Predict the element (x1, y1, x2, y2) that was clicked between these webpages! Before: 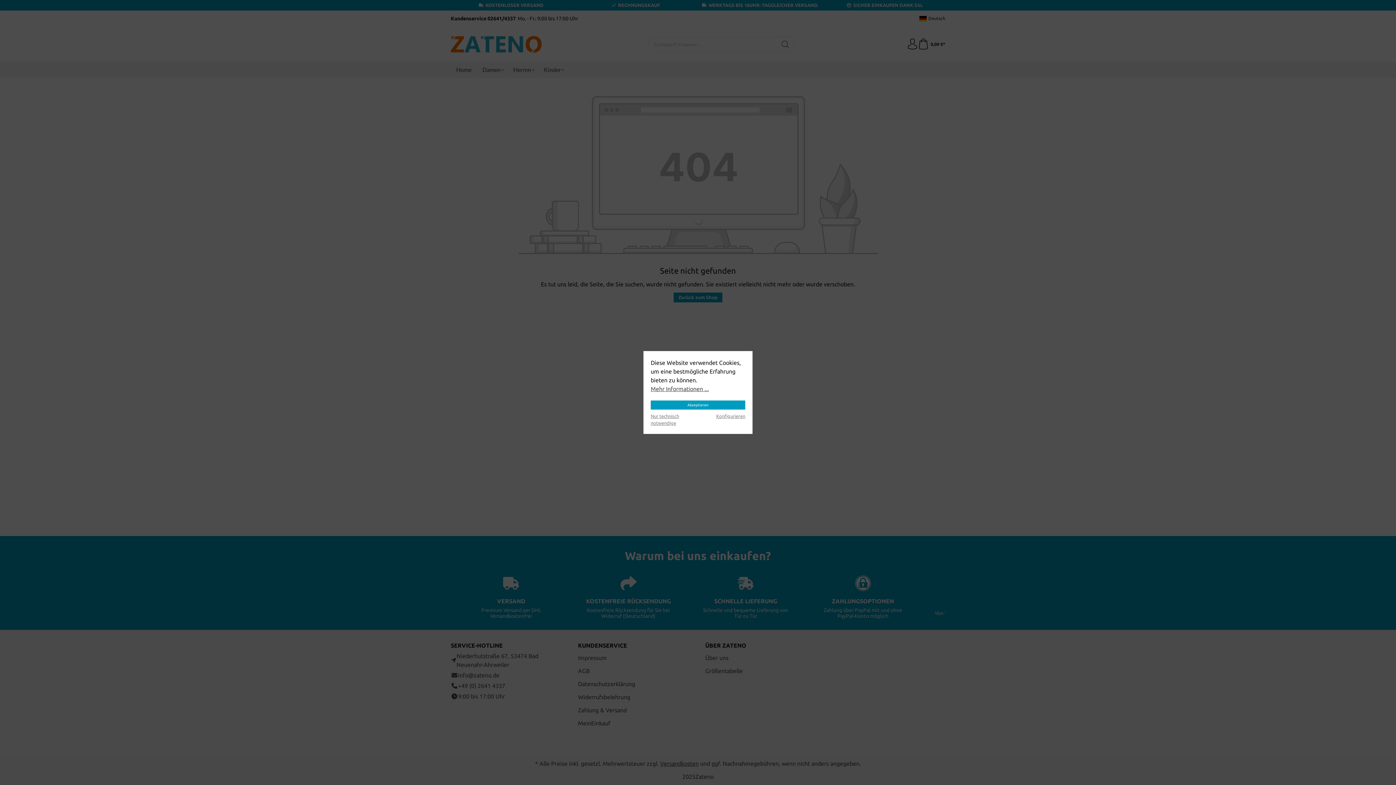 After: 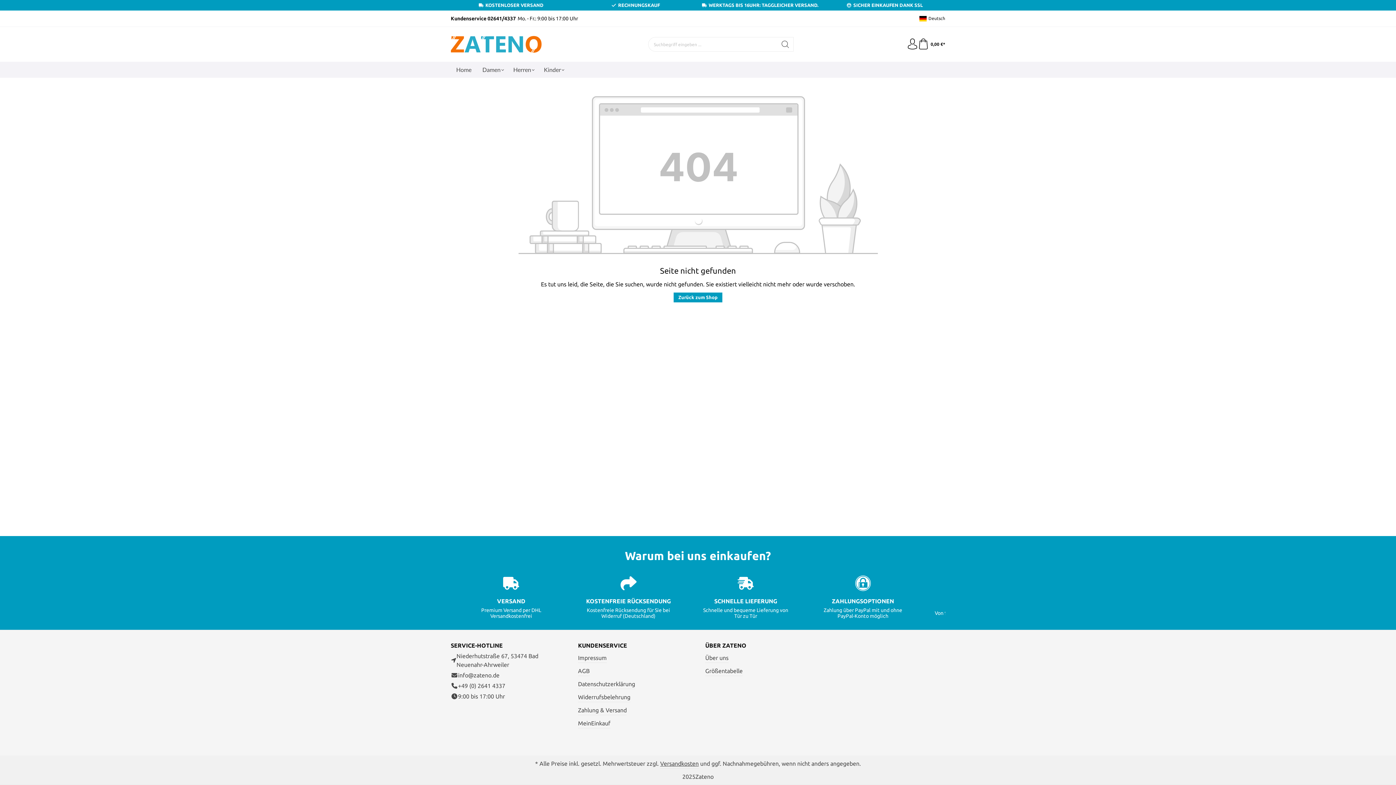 Action: label: Nur technisch notwendige bbox: (650, 413, 690, 426)